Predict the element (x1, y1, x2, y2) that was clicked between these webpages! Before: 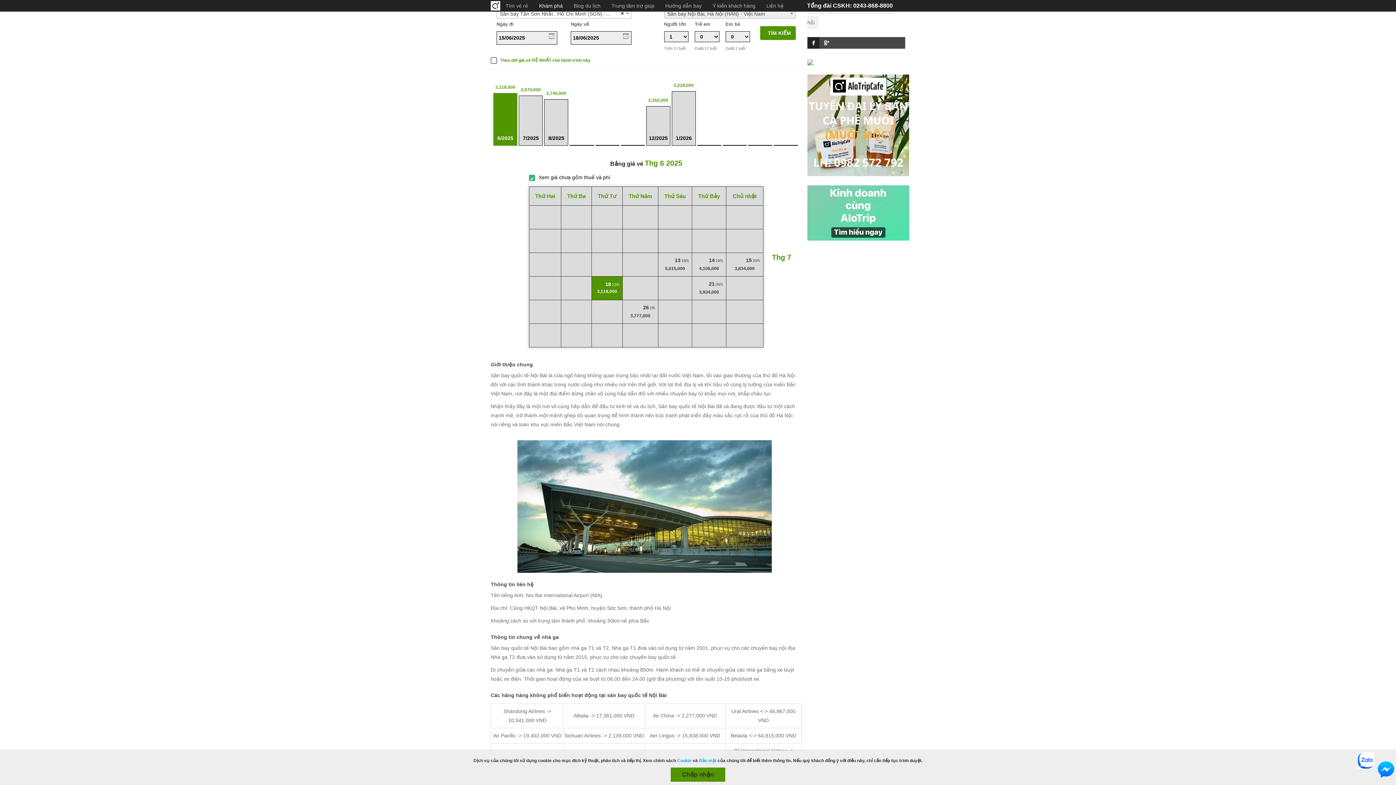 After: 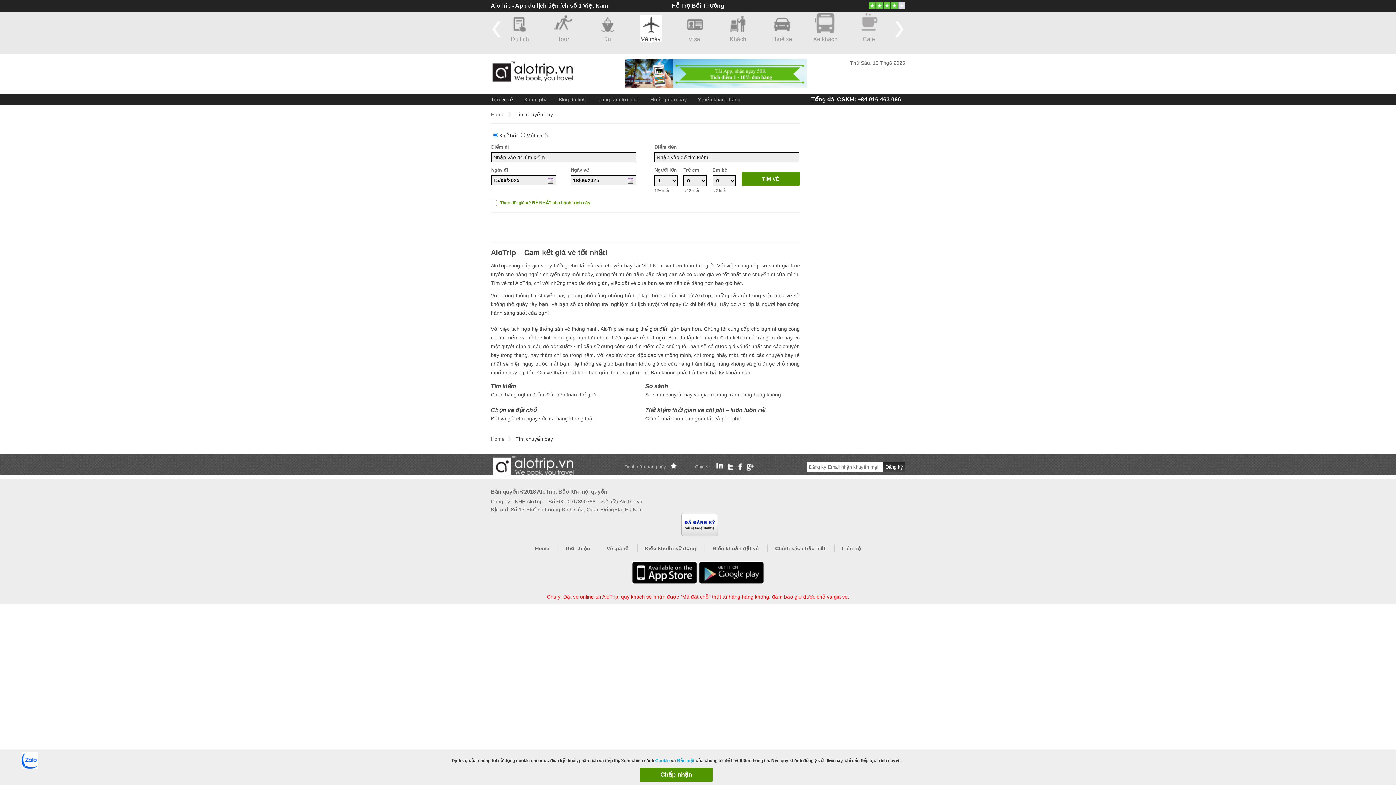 Action: bbox: (505, 0, 528, 11) label: Tìm vé rẻ